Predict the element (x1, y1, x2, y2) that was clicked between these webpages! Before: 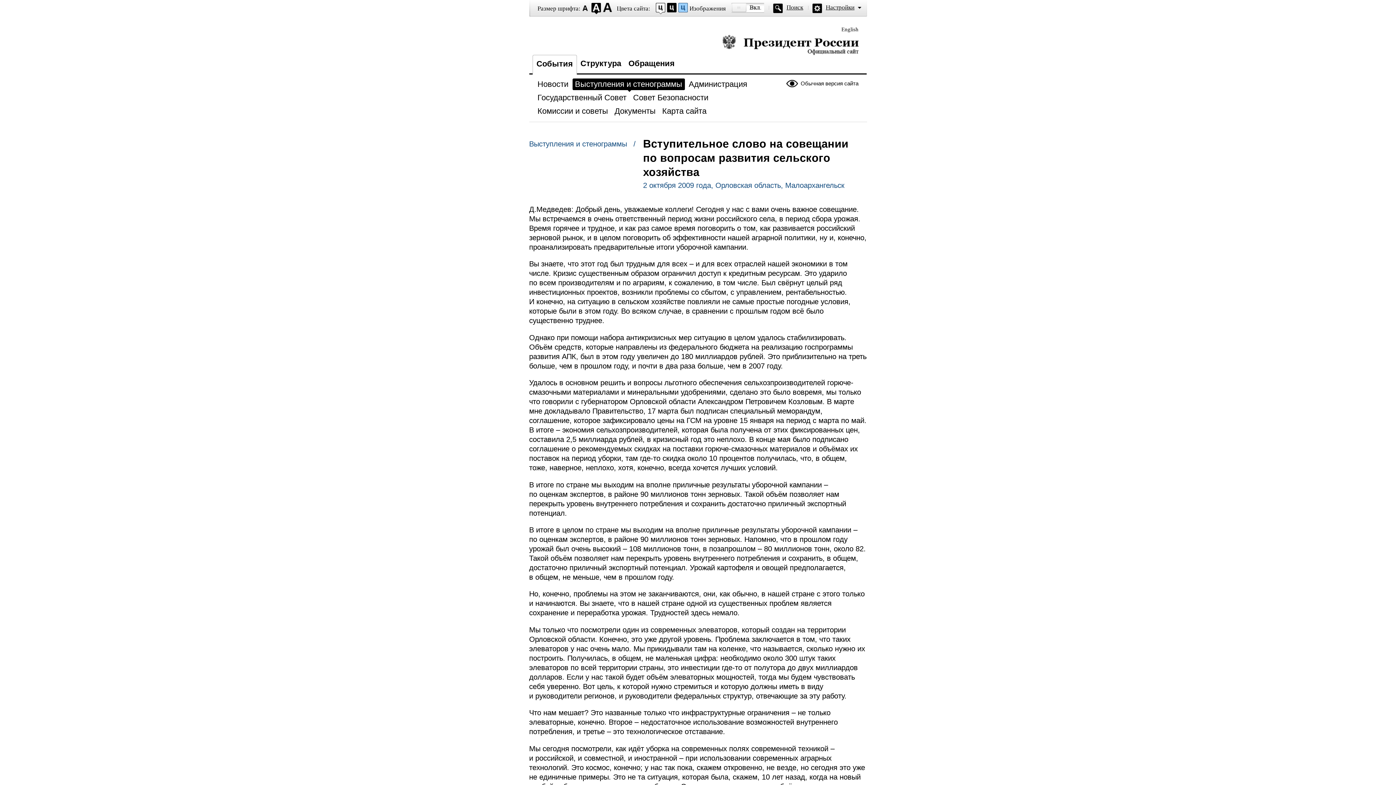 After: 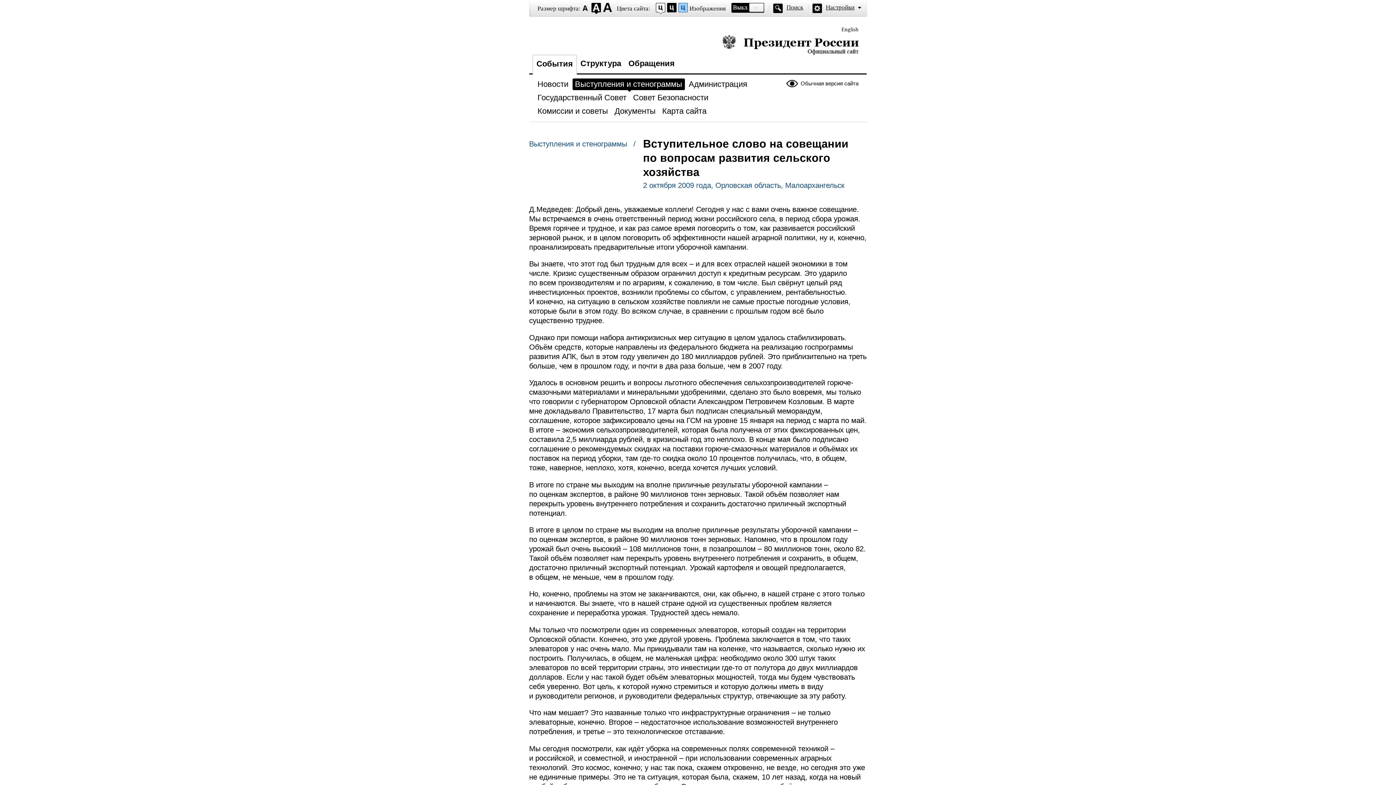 Action: bbox: (731, 2, 764, 12)